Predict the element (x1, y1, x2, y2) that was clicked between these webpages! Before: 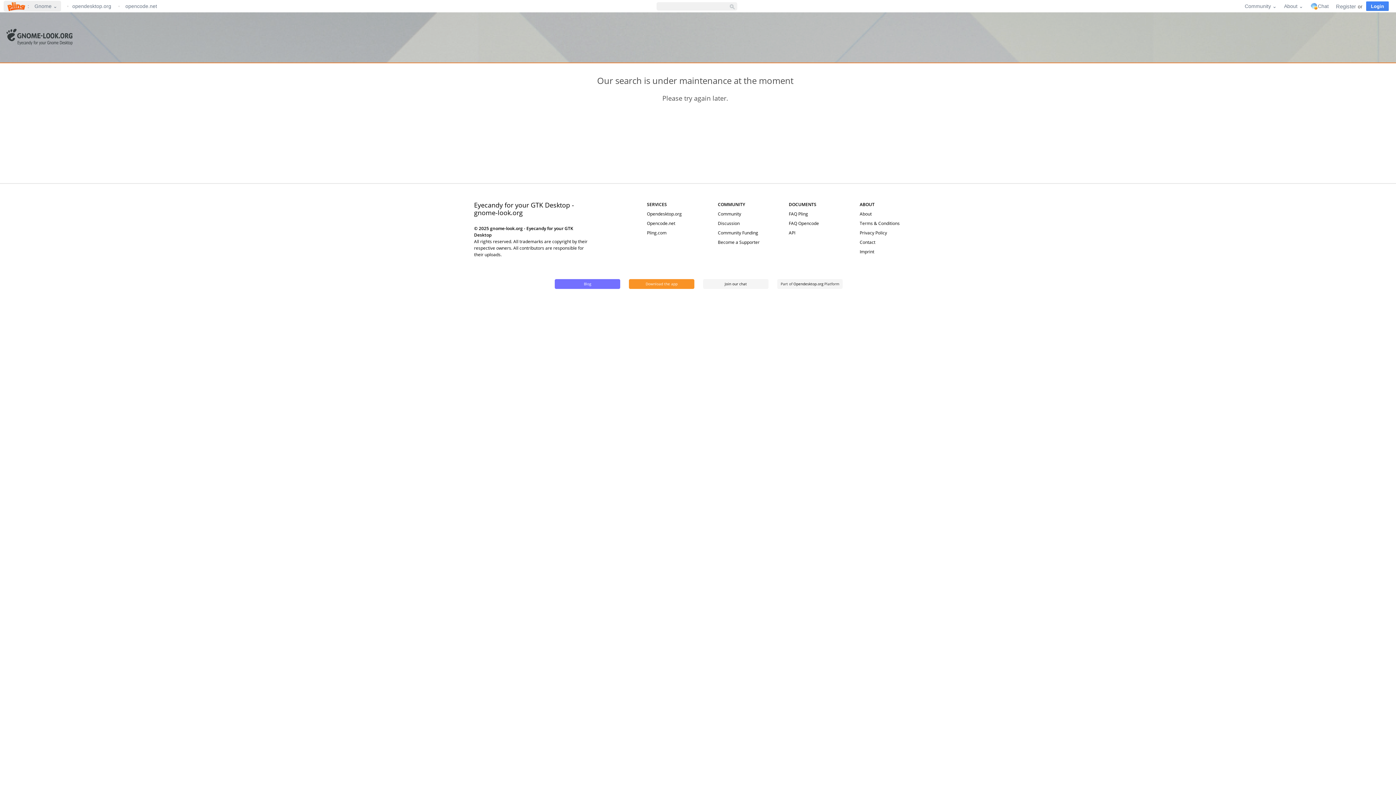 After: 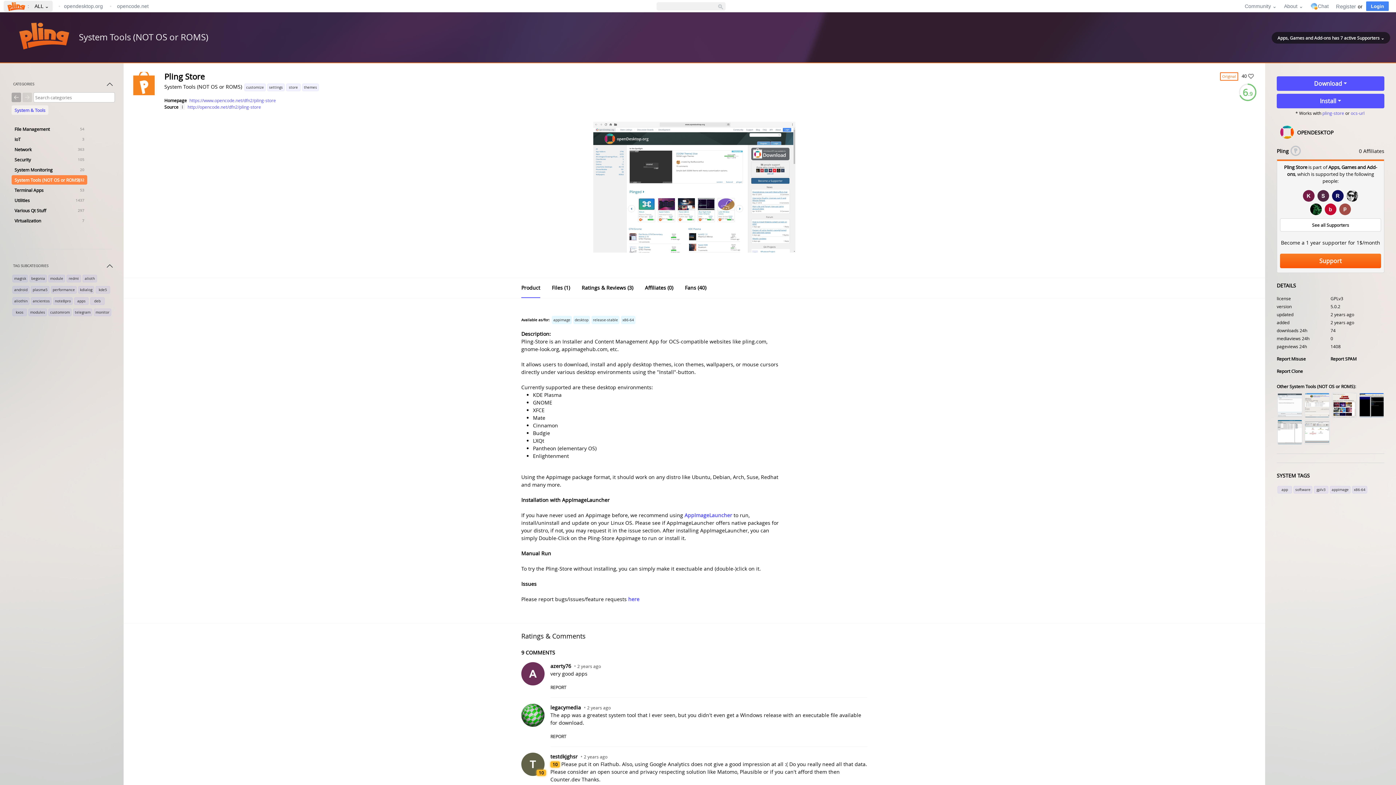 Action: bbox: (629, 279, 694, 289) label: Download the app